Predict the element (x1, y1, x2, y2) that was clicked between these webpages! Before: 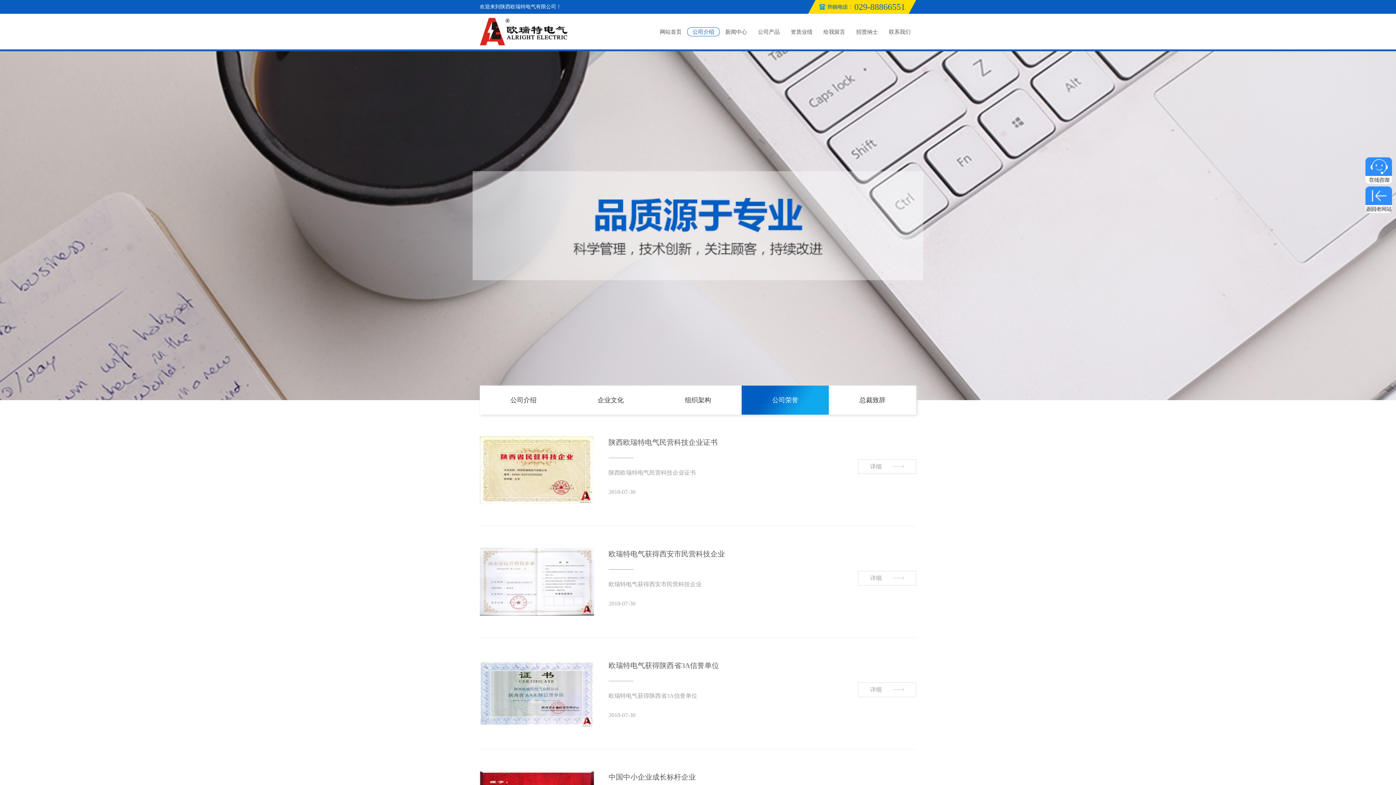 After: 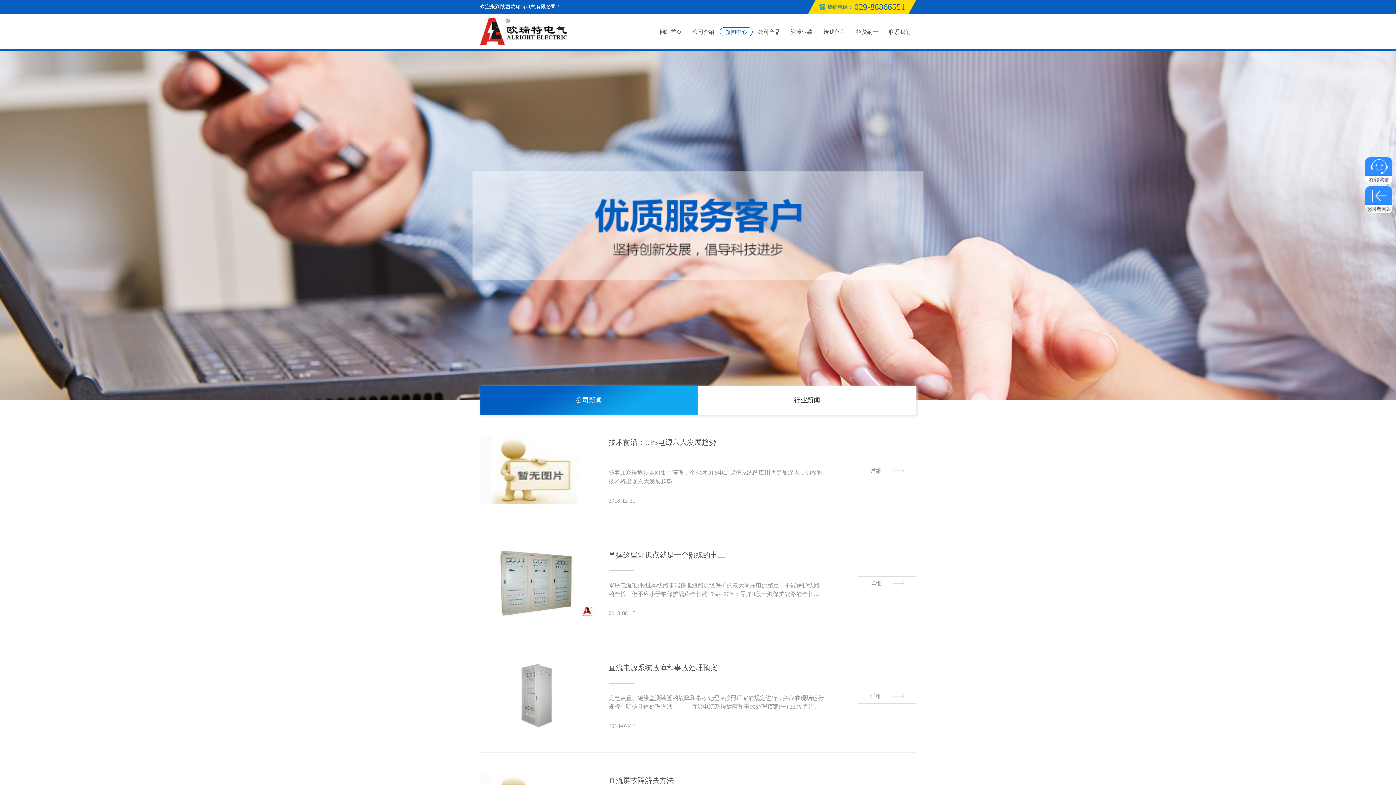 Action: bbox: (720, 27, 752, 36) label: 新闻中心